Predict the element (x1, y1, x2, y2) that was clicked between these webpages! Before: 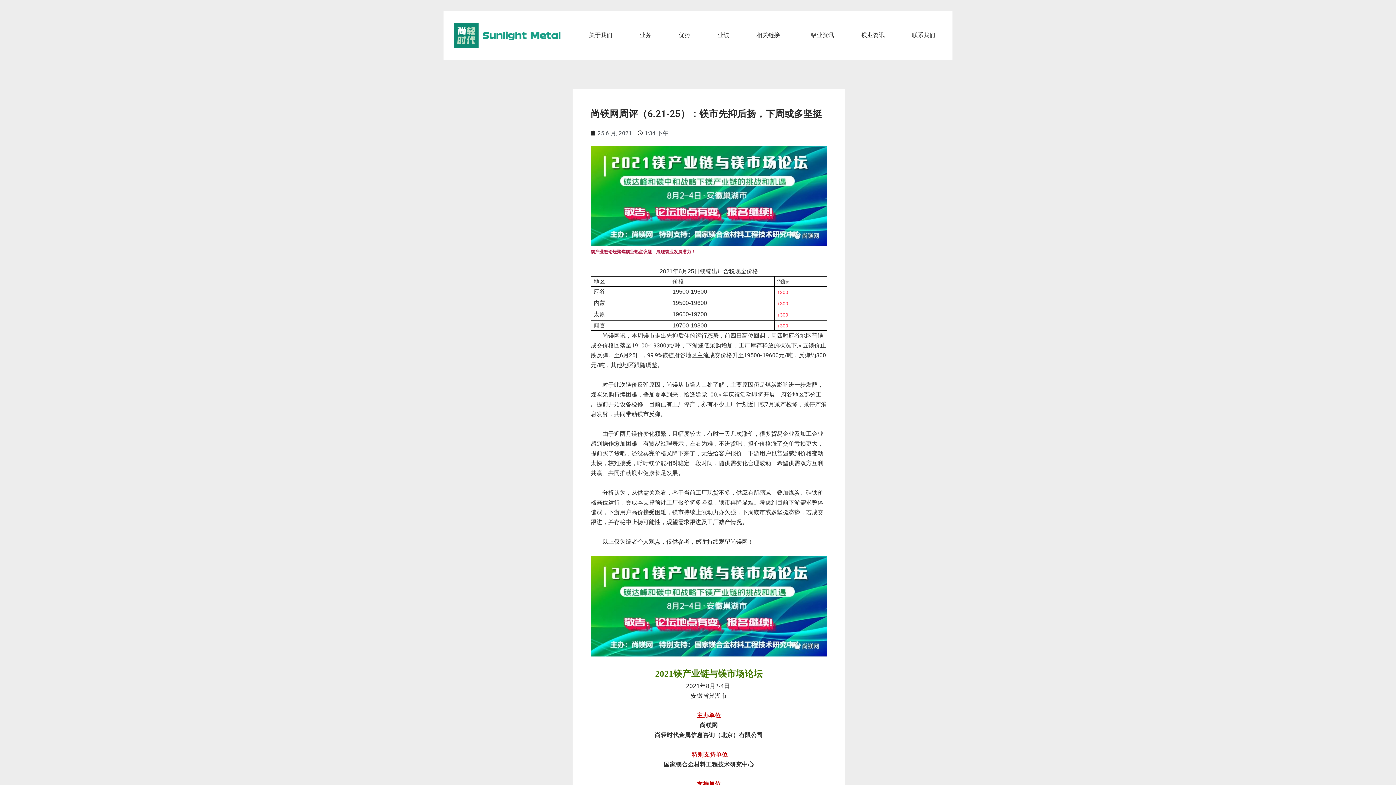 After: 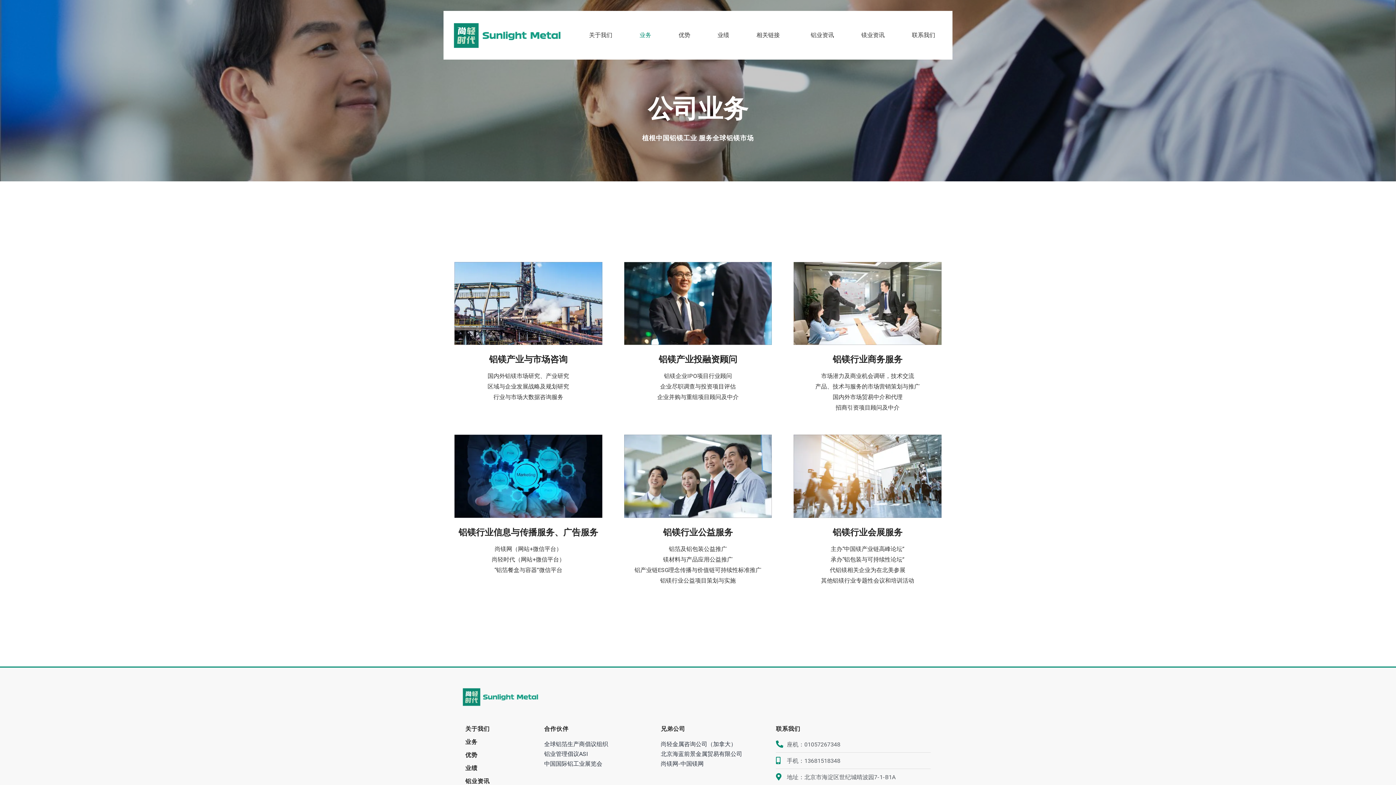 Action: label: 业务 bbox: (626, 25, 665, 45)